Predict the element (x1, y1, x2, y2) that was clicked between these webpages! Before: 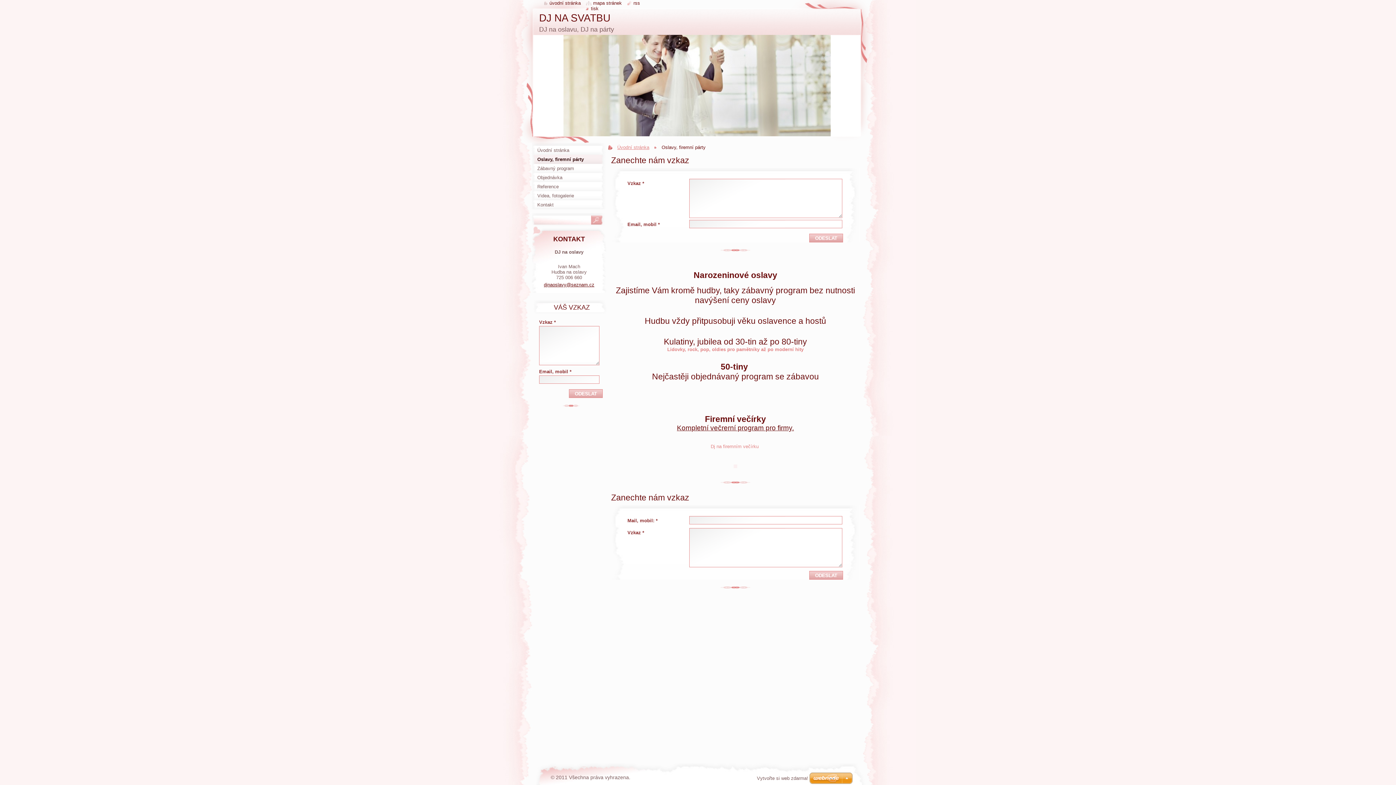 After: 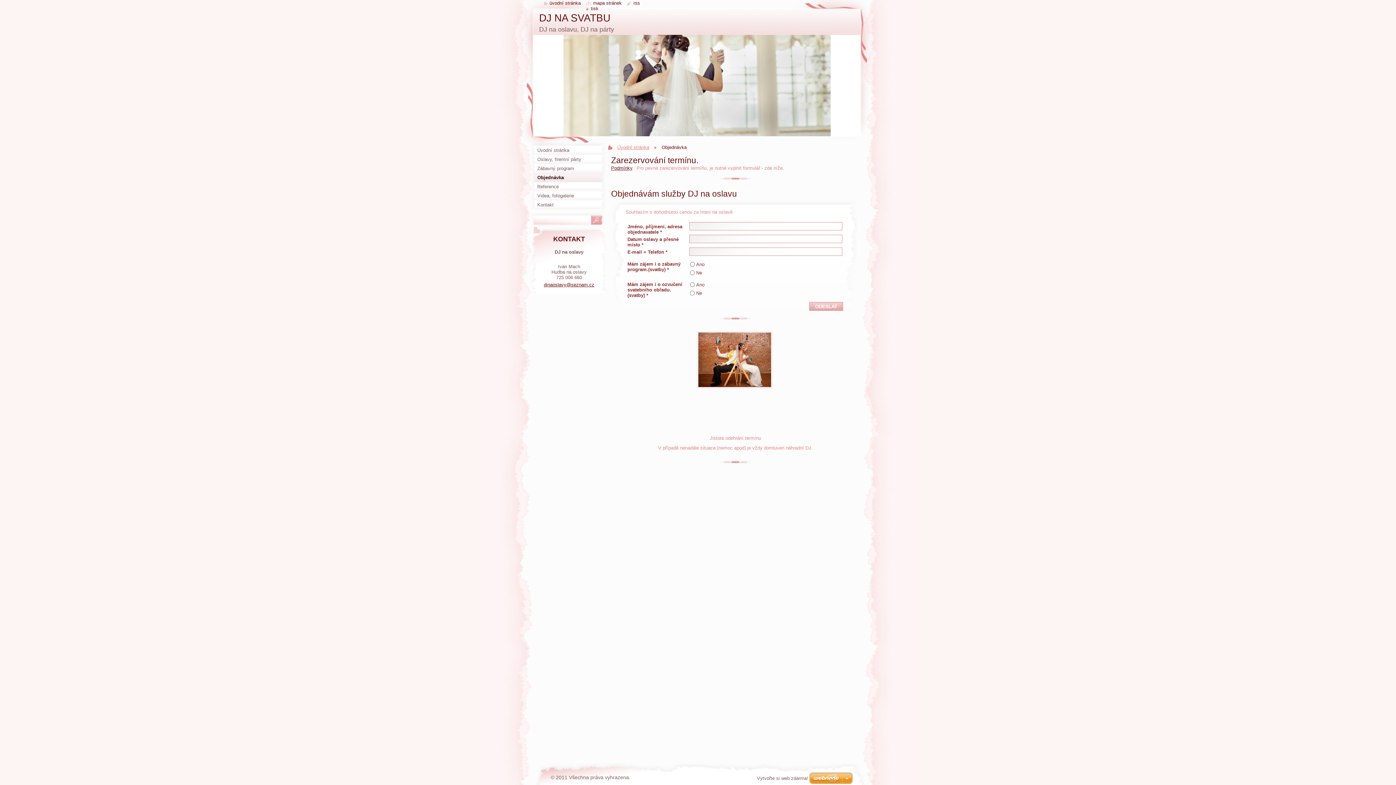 Action: bbox: (532, 173, 606, 182) label: Objednávka